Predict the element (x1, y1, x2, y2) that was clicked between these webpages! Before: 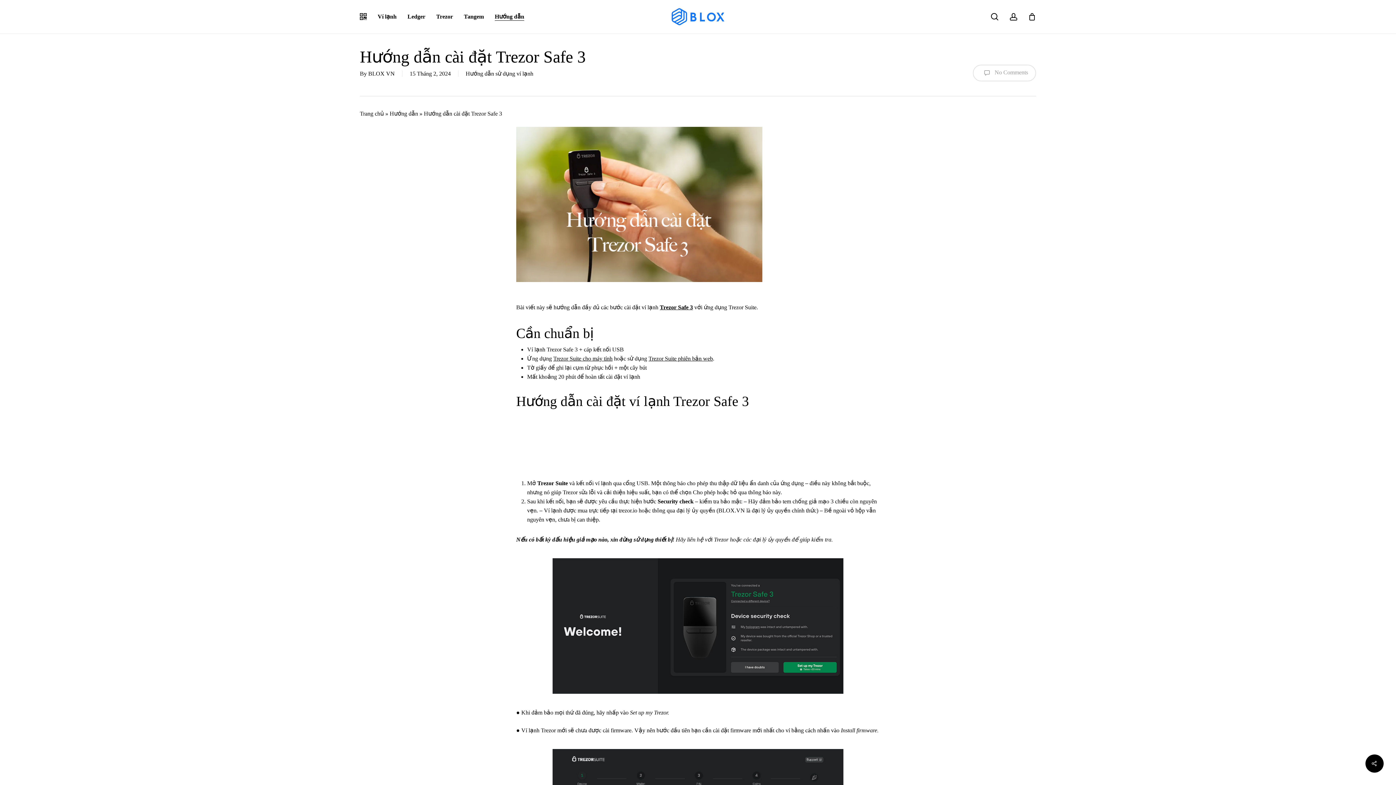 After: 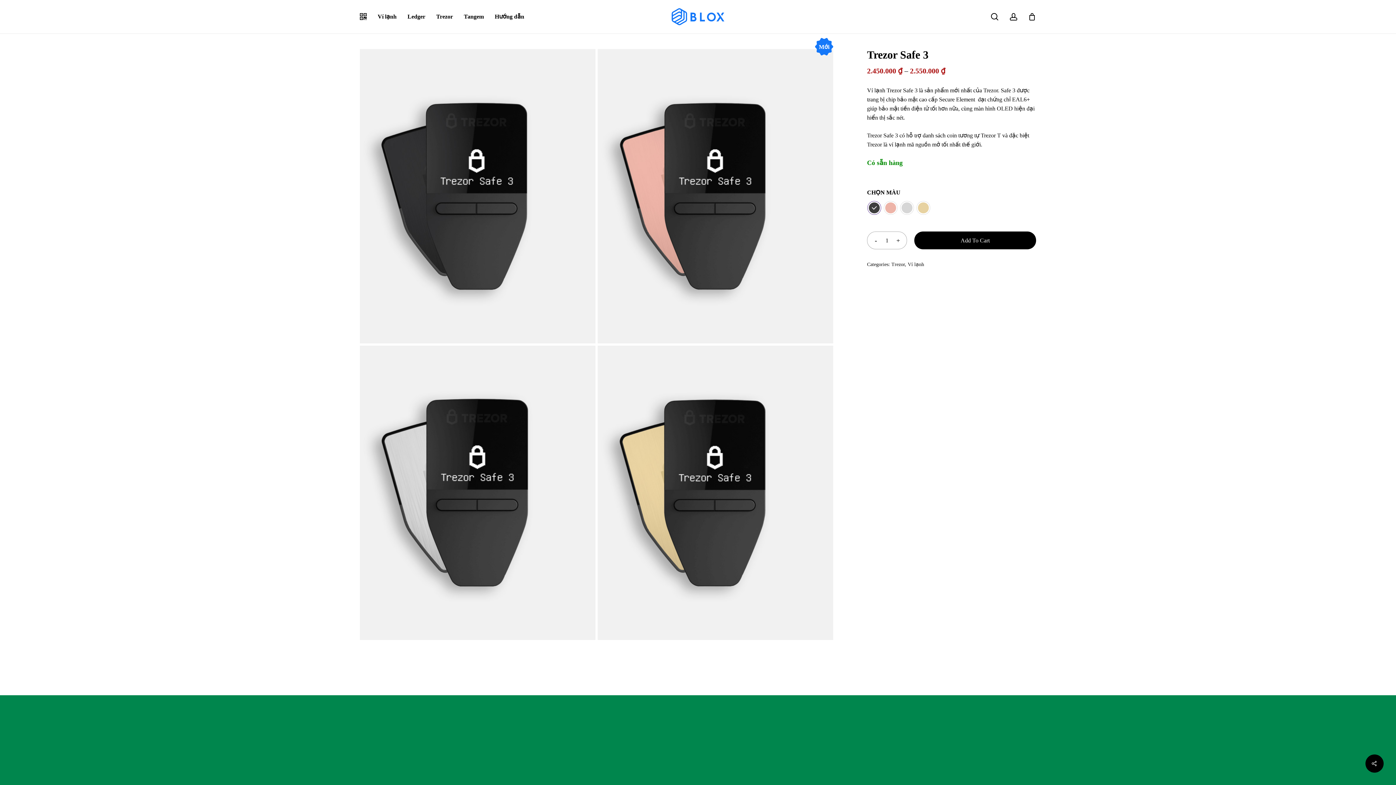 Action: label: Trezor Safe 3 bbox: (660, 304, 693, 310)